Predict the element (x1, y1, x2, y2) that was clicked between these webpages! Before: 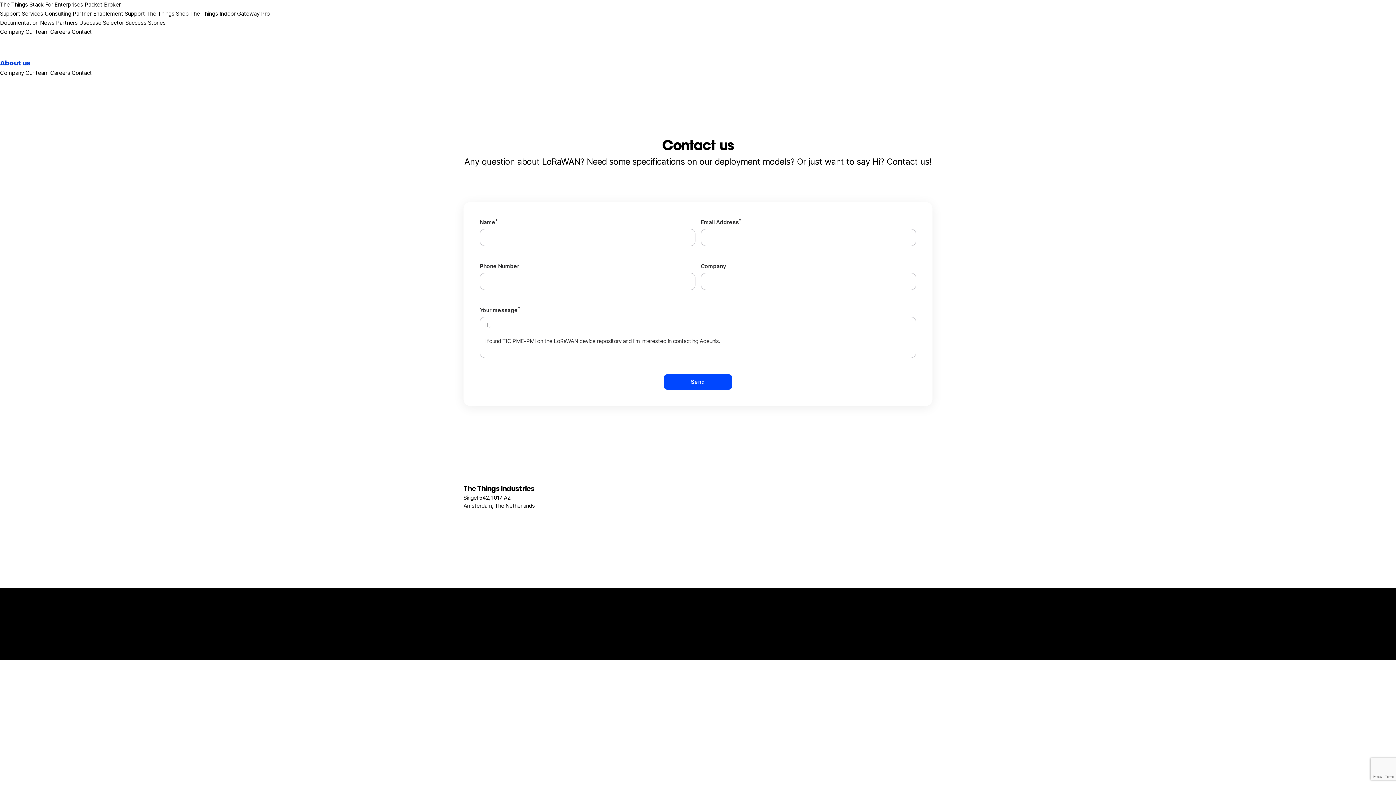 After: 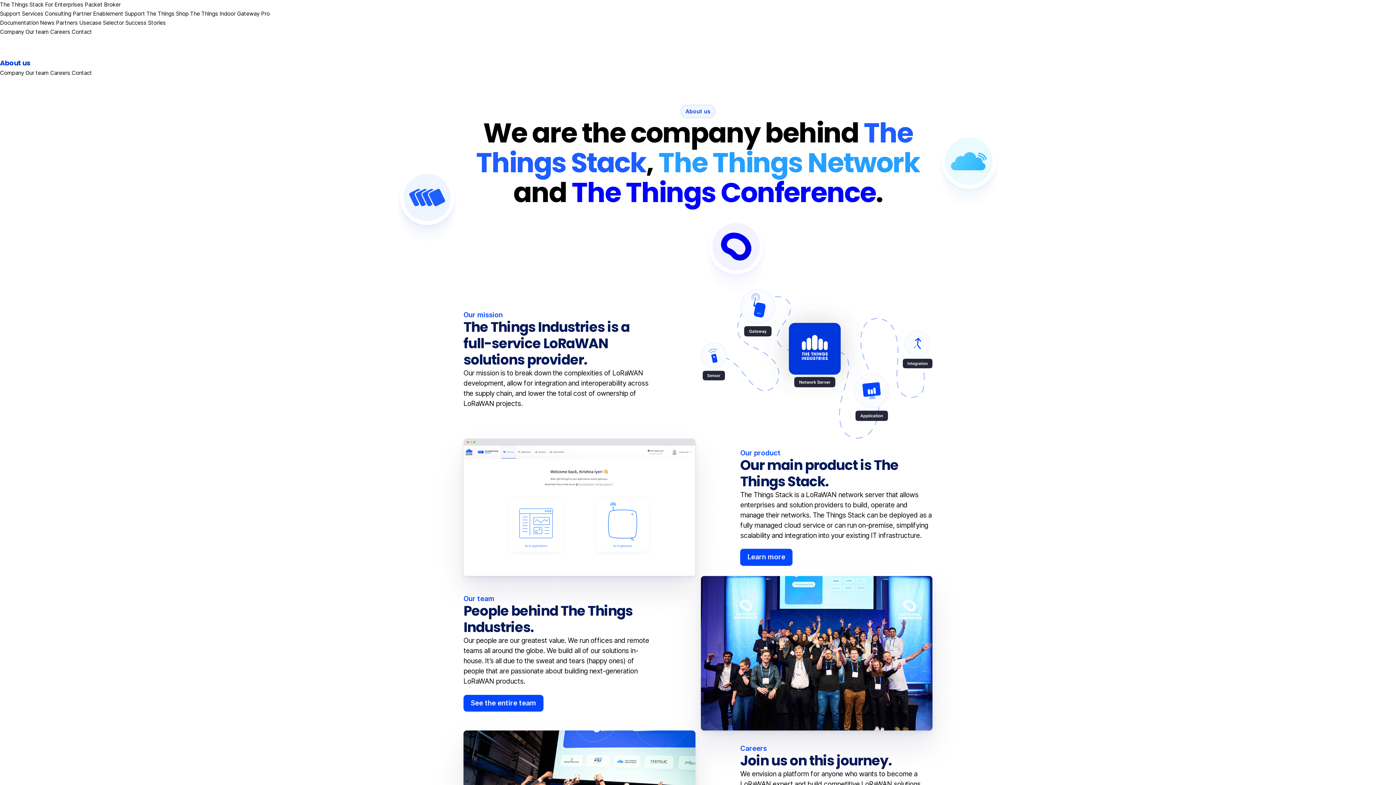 Action: label: Company bbox: (0, 28, 24, 35)